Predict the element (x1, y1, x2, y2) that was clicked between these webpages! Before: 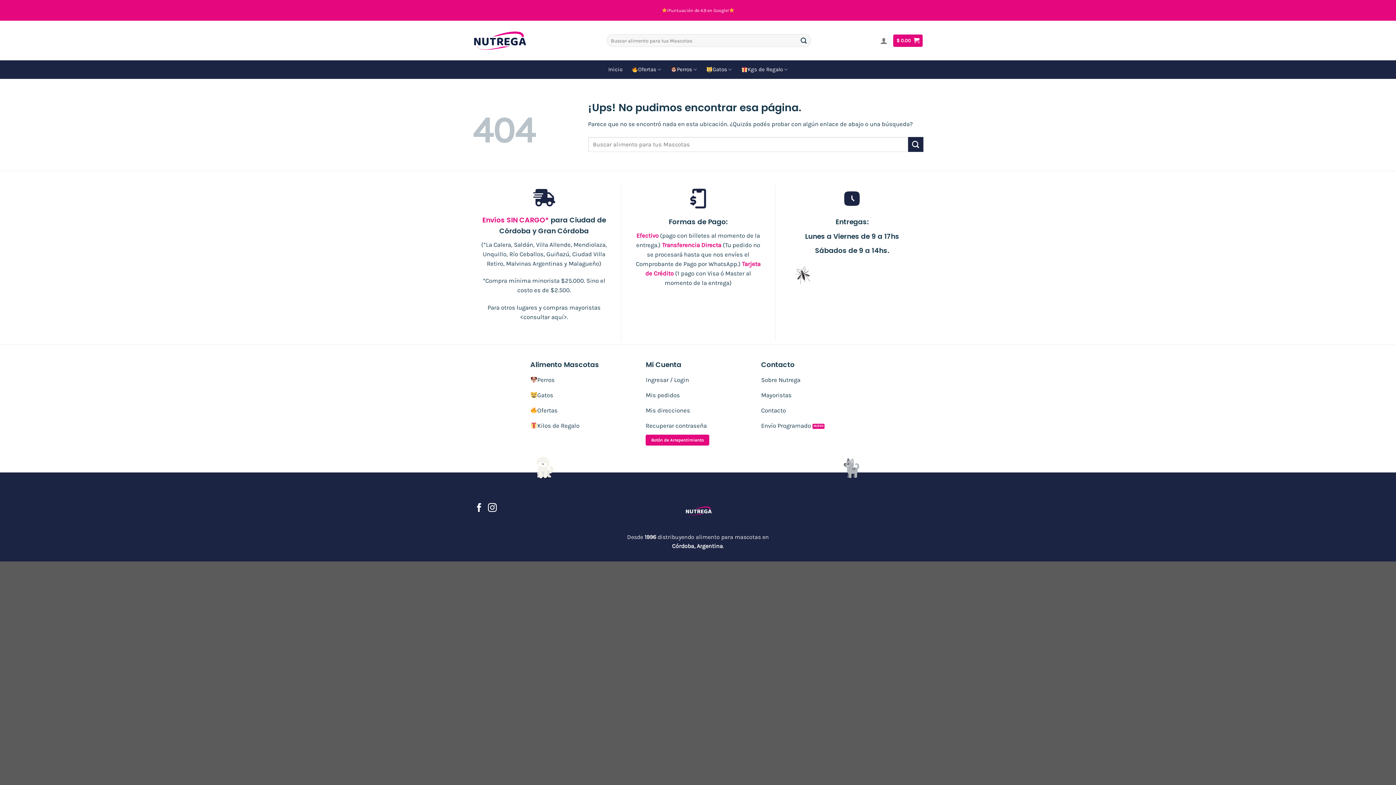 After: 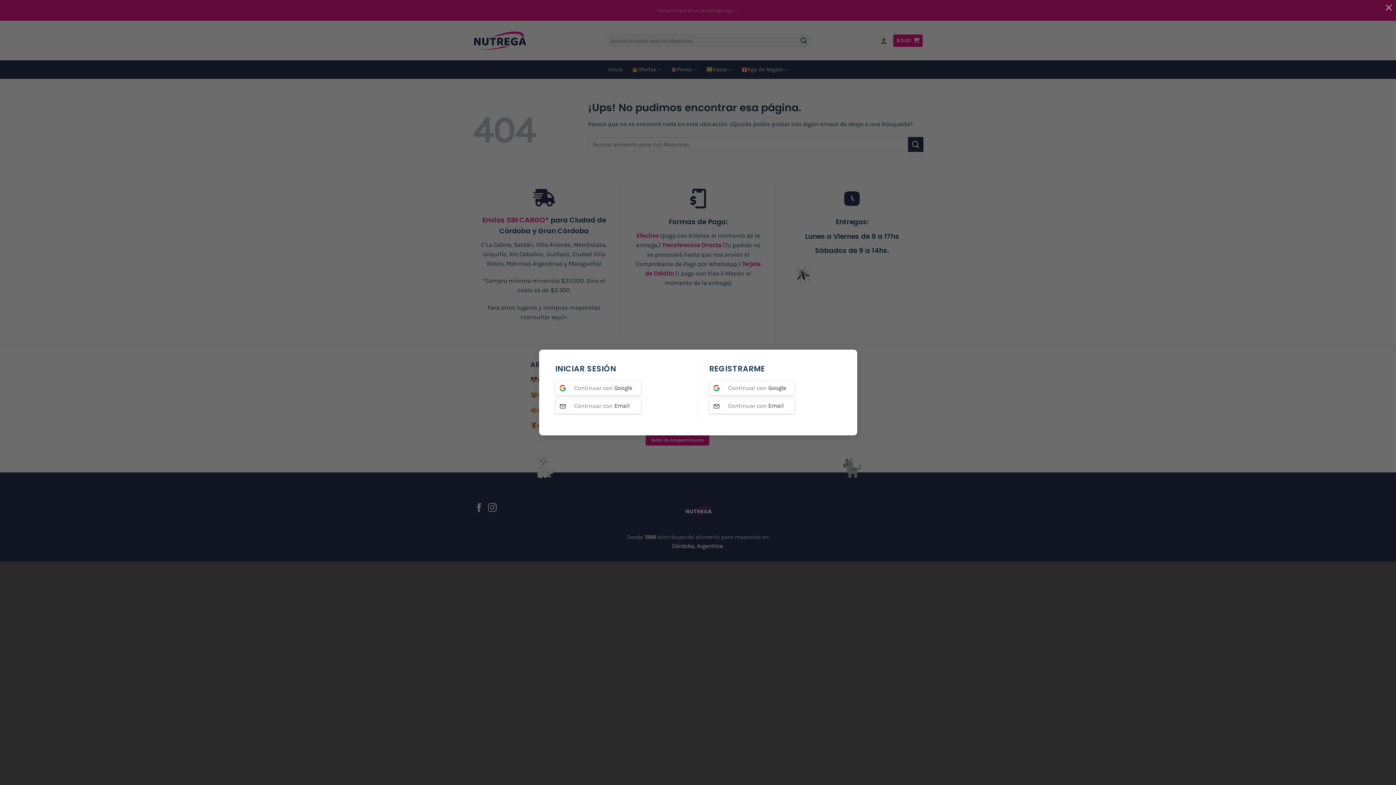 Action: bbox: (880, 32, 887, 48) label: Iniciar sesión